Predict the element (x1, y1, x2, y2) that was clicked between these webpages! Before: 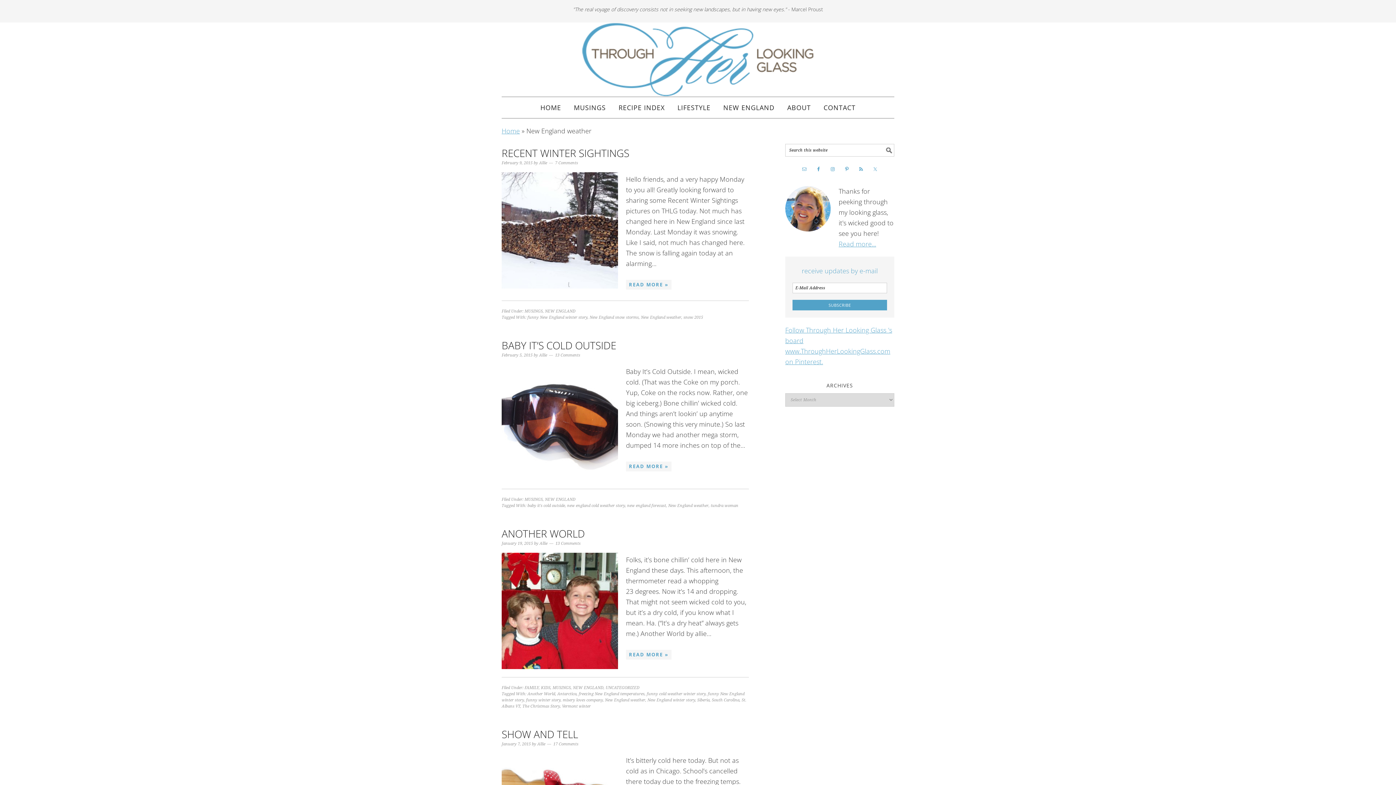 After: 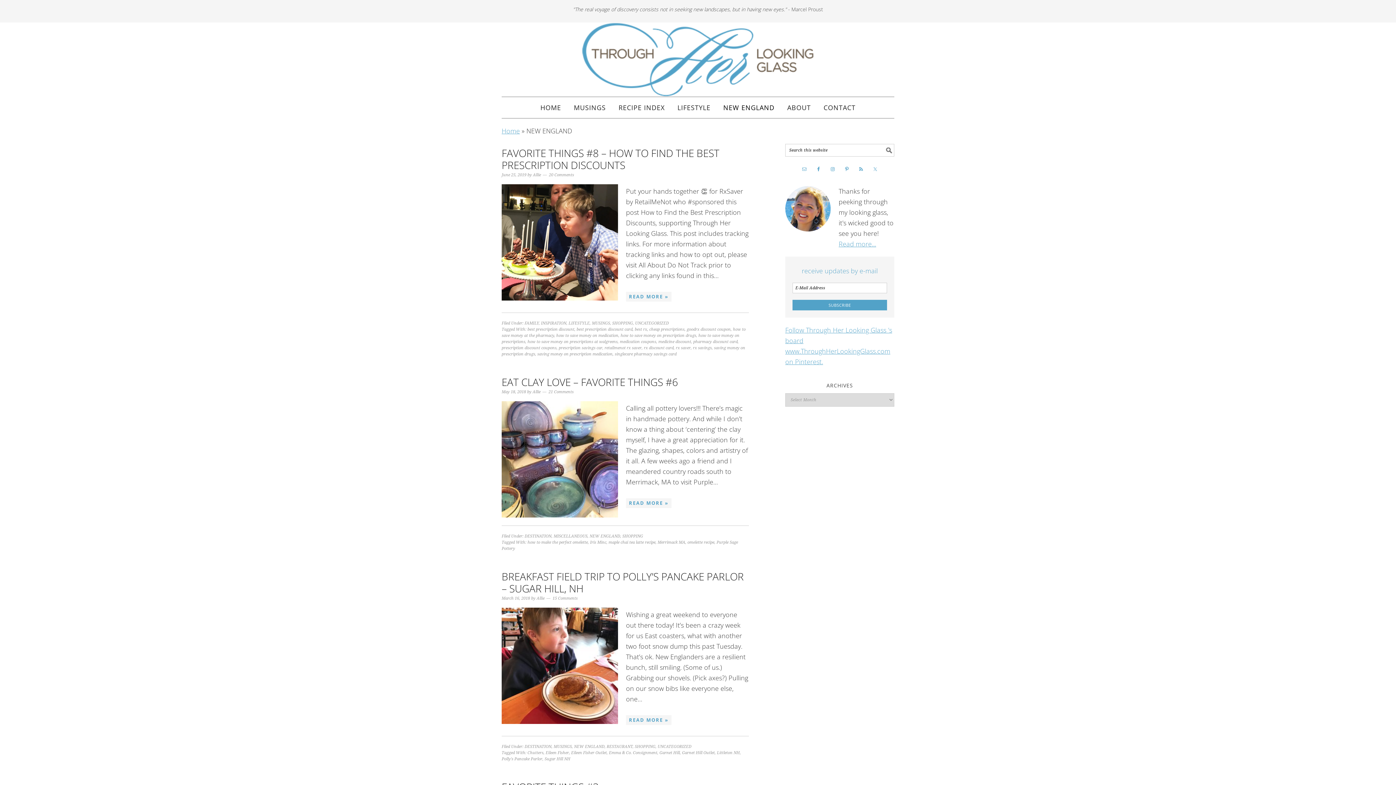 Action: label: NEW ENGLAND bbox: (718, 97, 780, 118)